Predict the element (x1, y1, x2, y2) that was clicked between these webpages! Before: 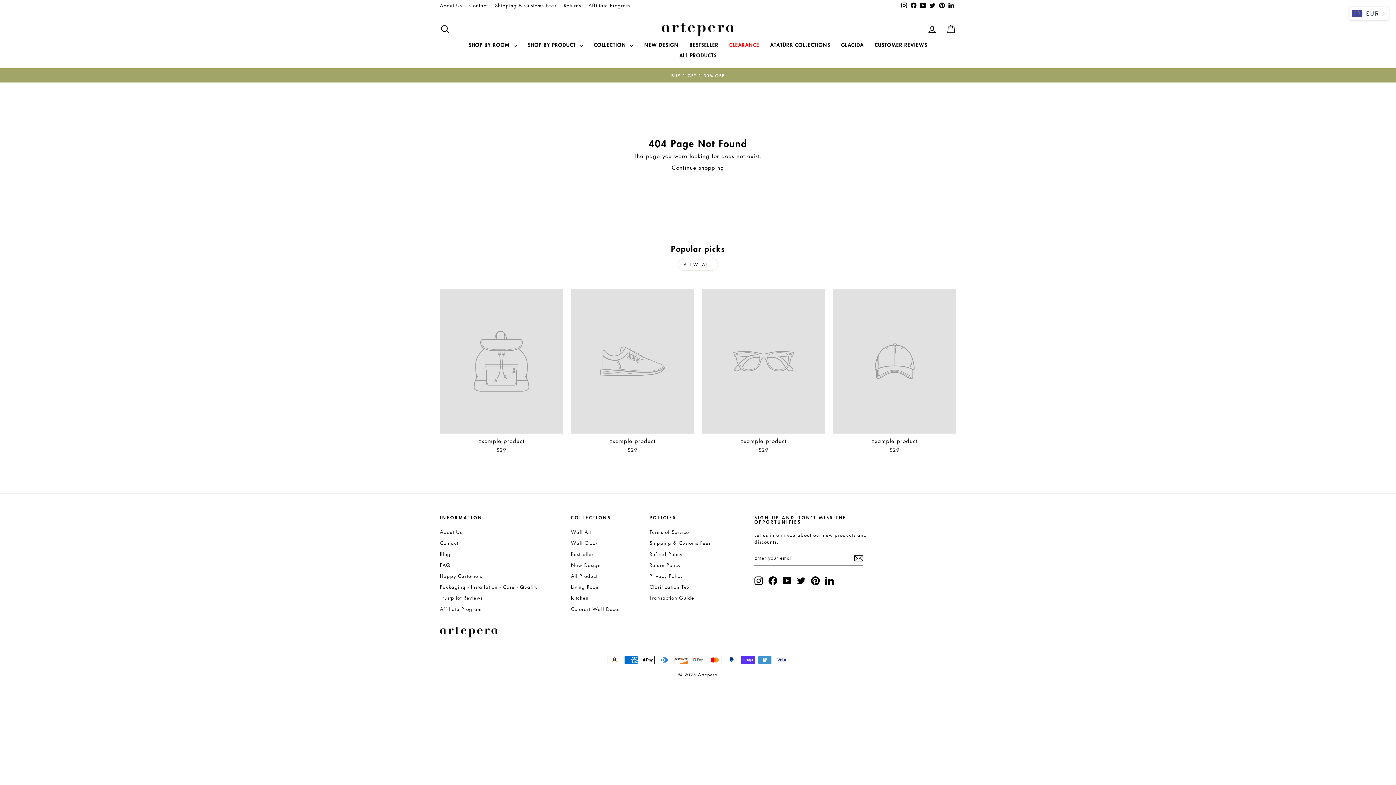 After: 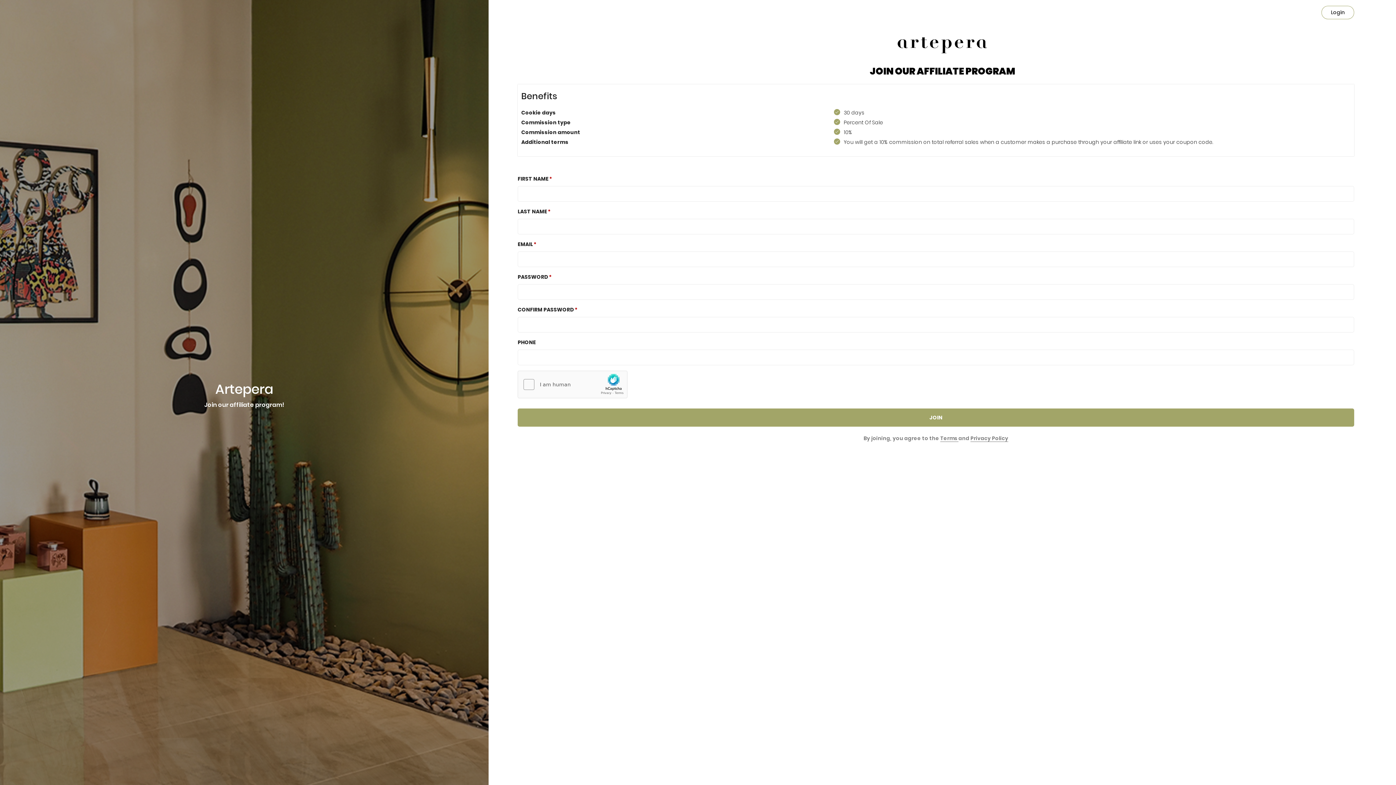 Action: label: Affiliate Program bbox: (440, 604, 481, 614)